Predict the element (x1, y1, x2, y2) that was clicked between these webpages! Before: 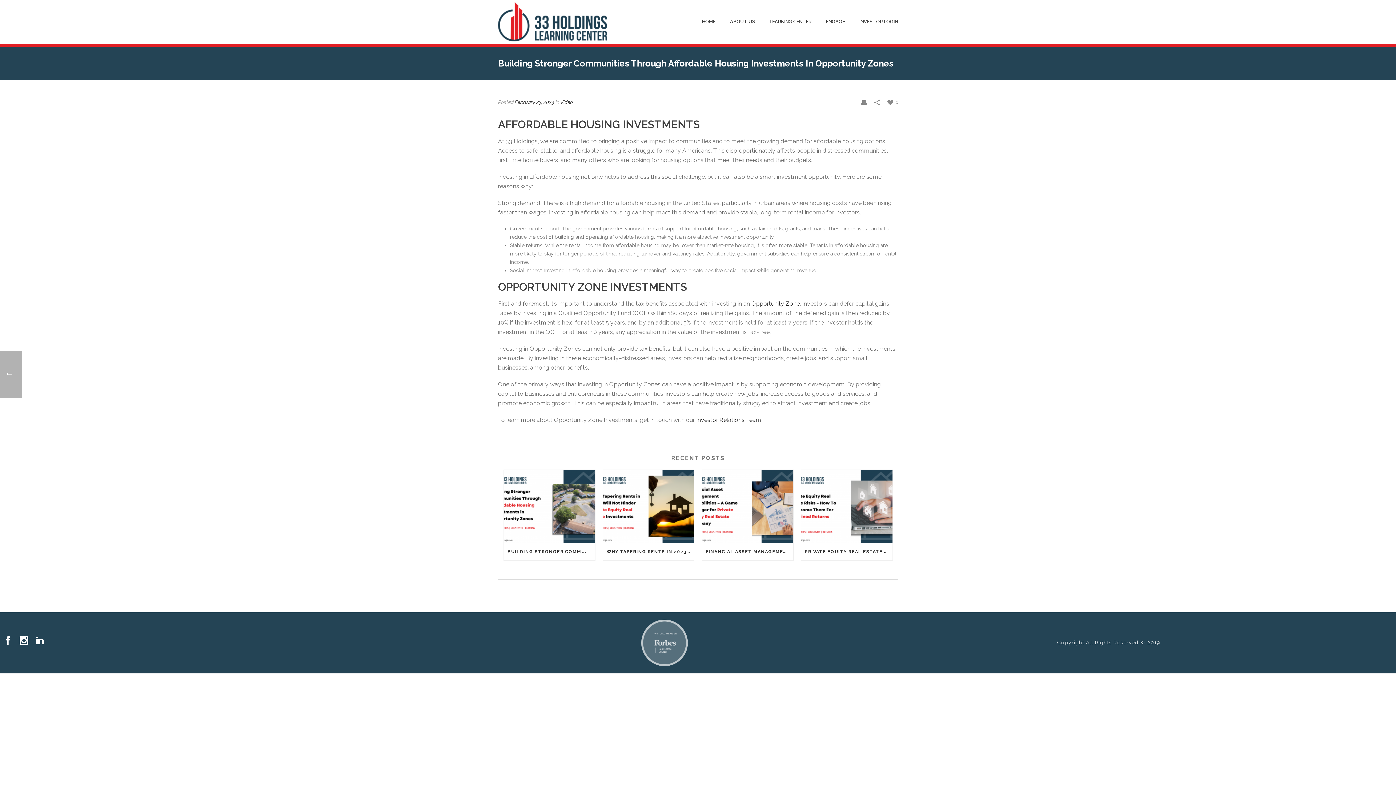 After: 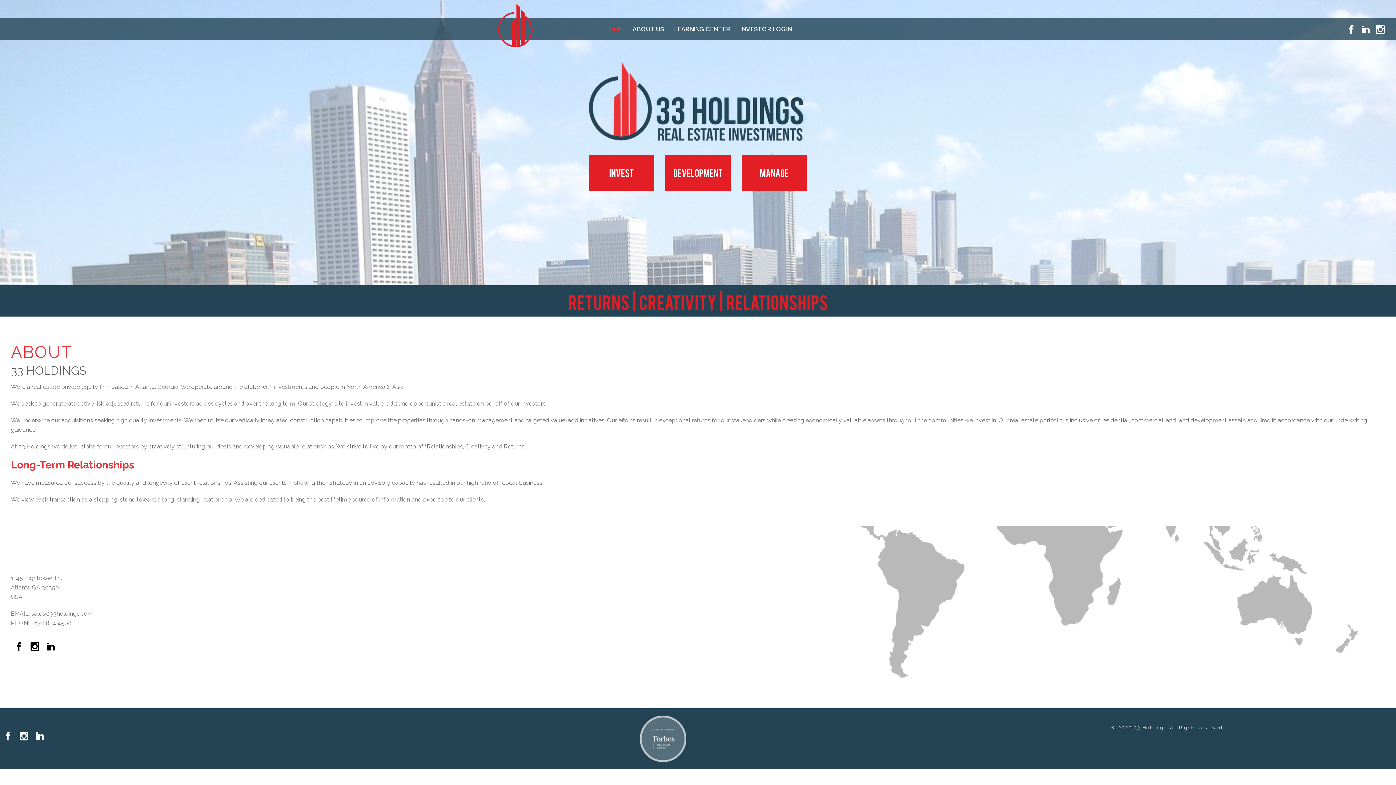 Action: label: HOME bbox: (694, 0, 722, 43)